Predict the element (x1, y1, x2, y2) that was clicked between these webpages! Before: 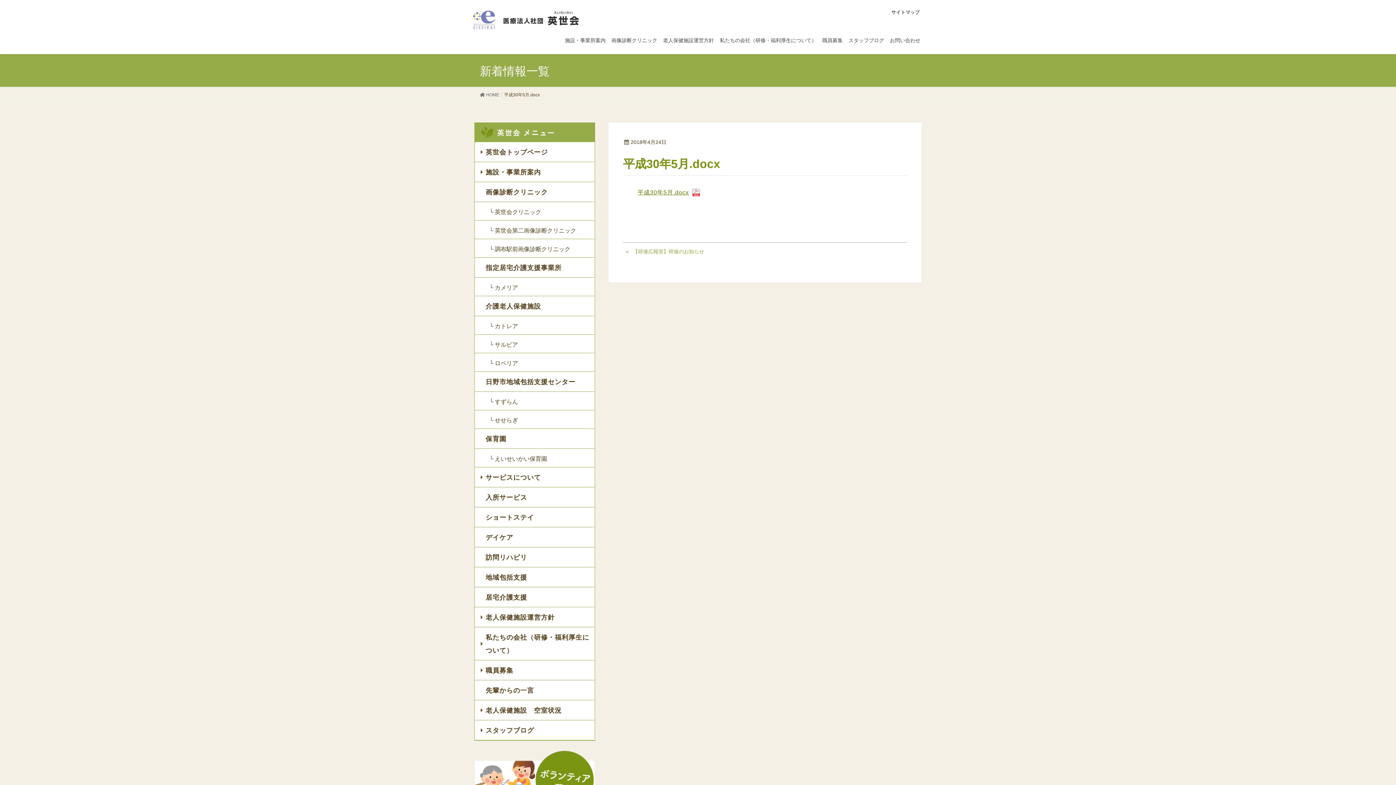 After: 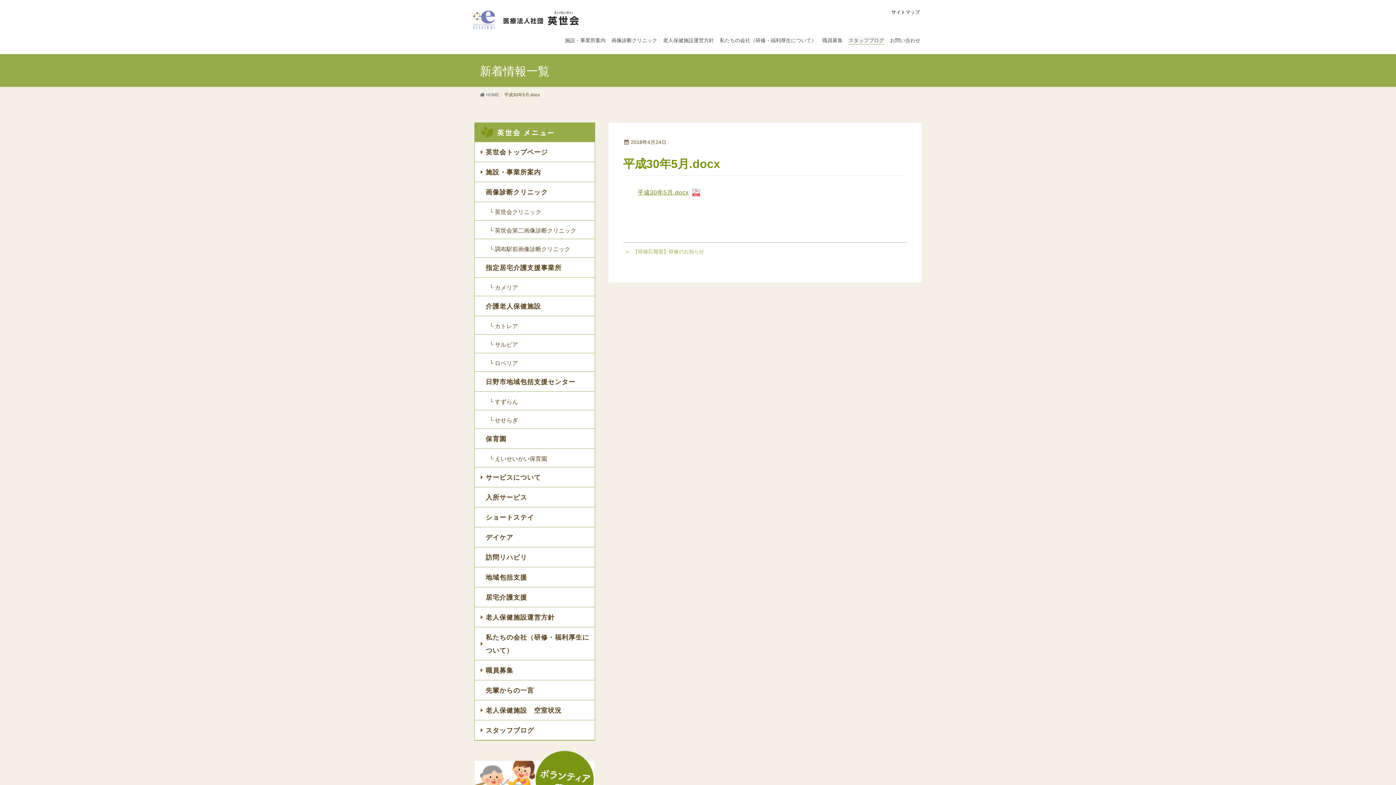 Action: bbox: (848, 36, 884, 44) label: スタッフブログ